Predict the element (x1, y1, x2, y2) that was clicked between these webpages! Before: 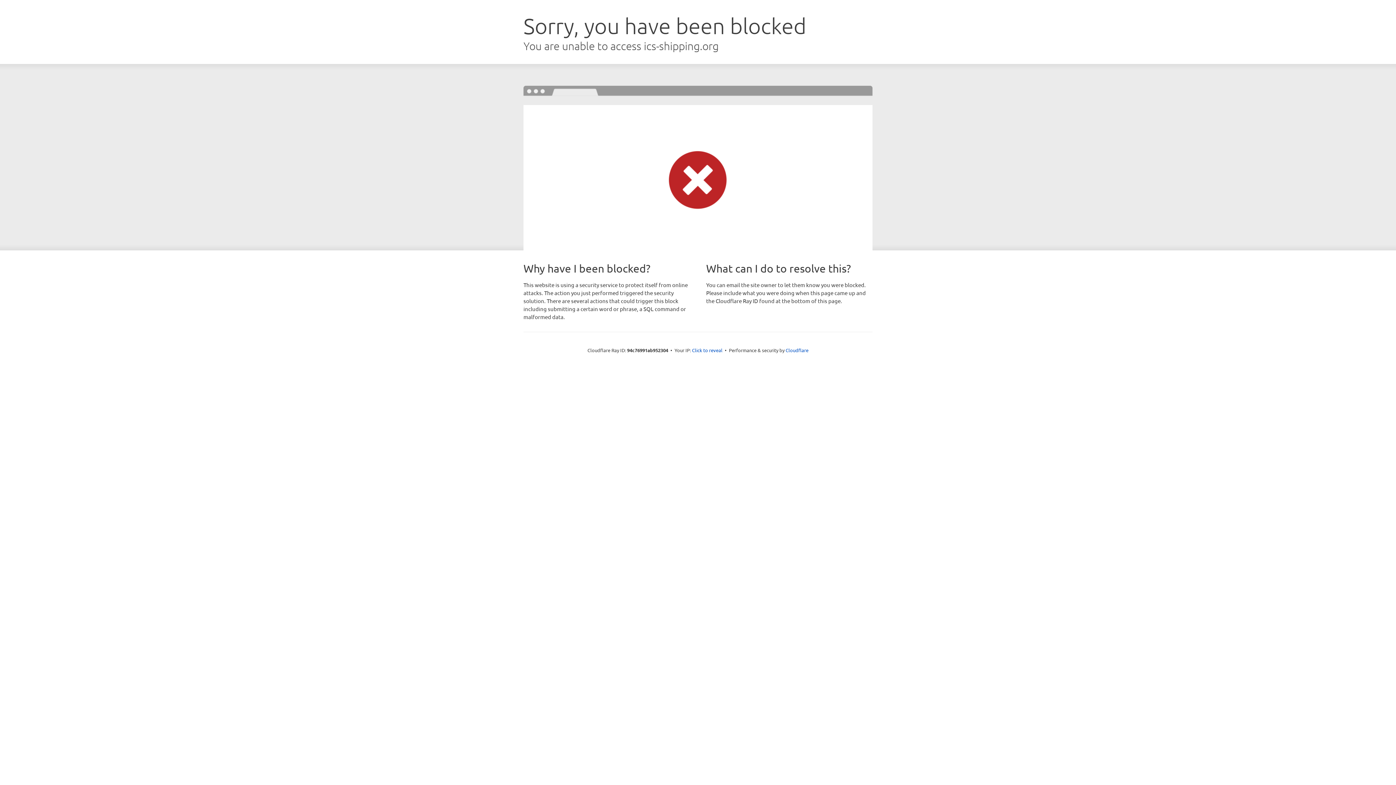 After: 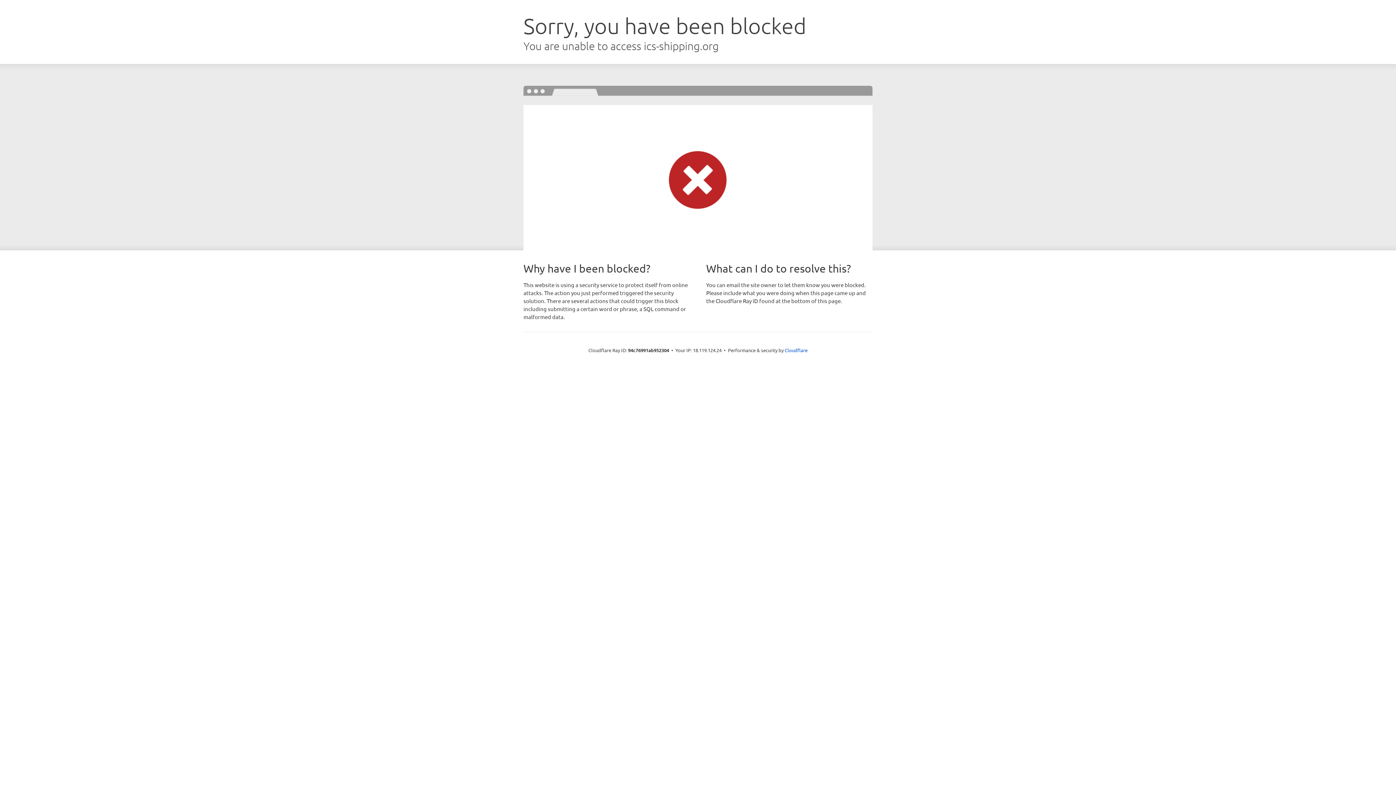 Action: label: Click to reveal bbox: (692, 346, 722, 353)